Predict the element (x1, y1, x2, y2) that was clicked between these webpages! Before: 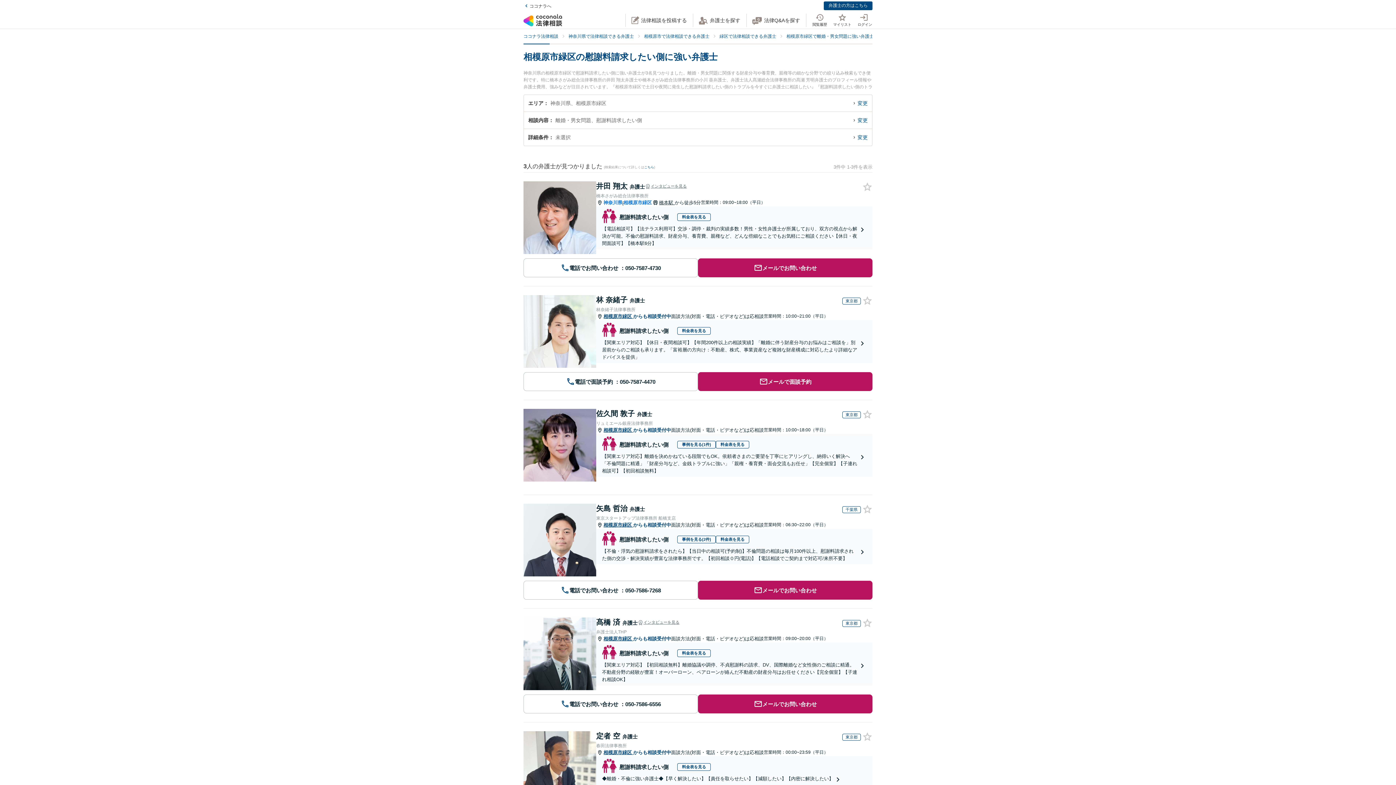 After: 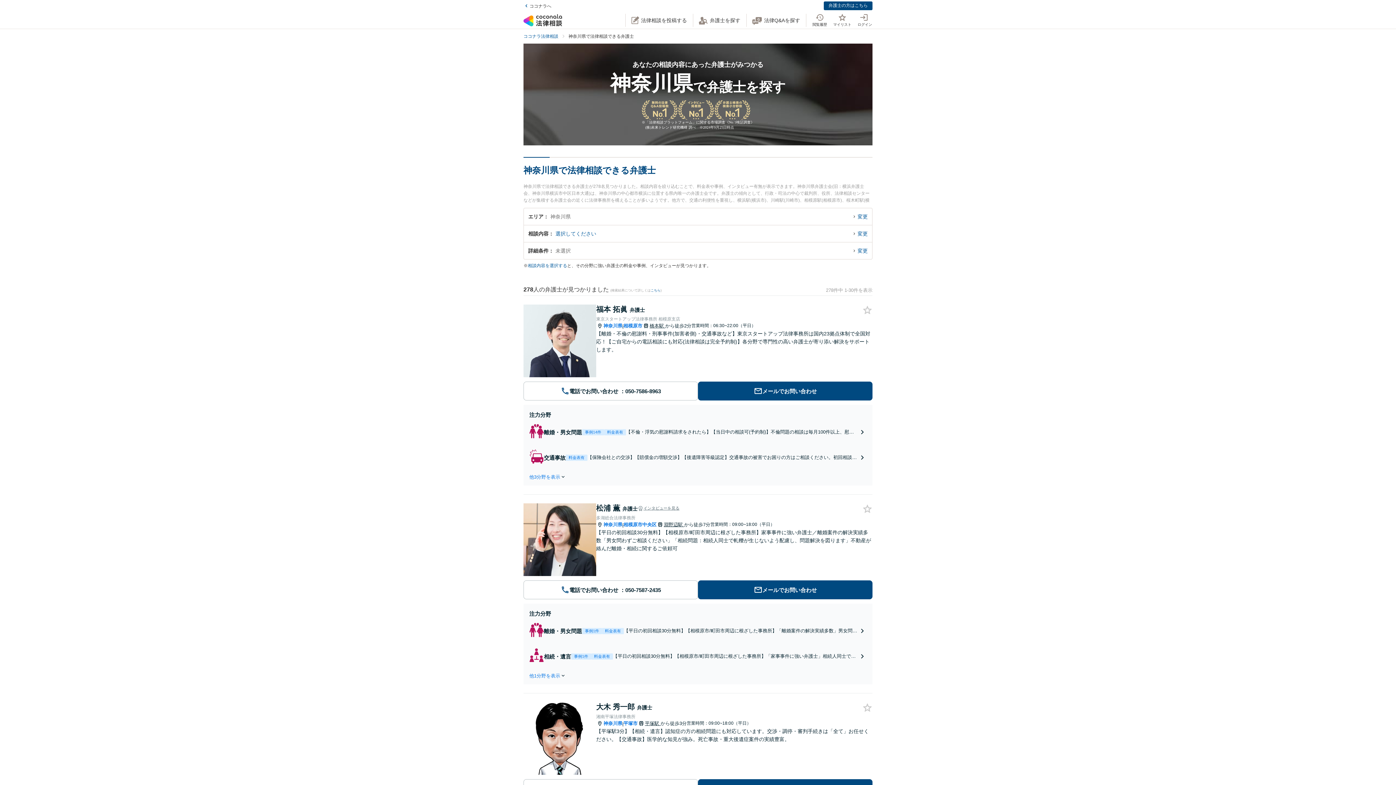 Action: label: 神奈川県で法律相談できる弁護士 bbox: (568, 33, 642, 38)